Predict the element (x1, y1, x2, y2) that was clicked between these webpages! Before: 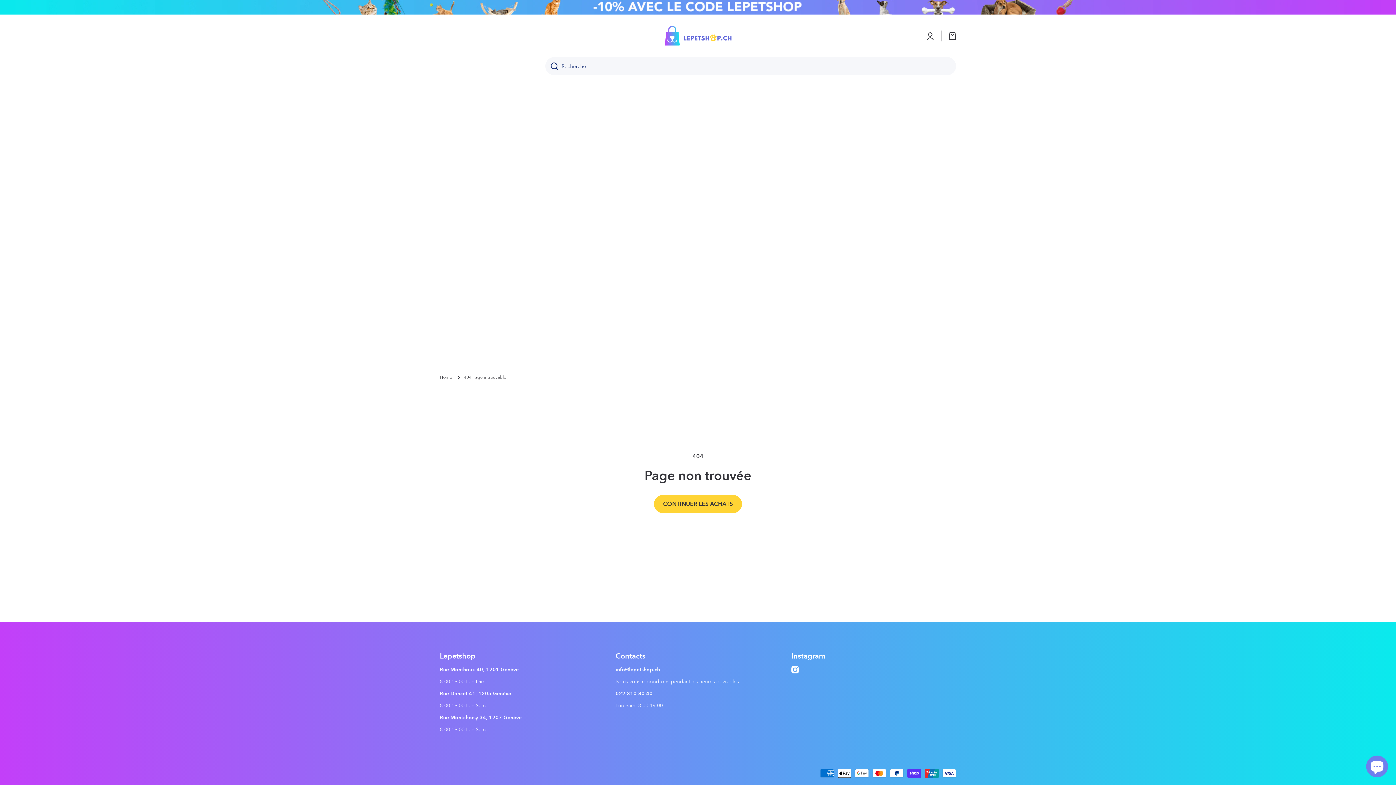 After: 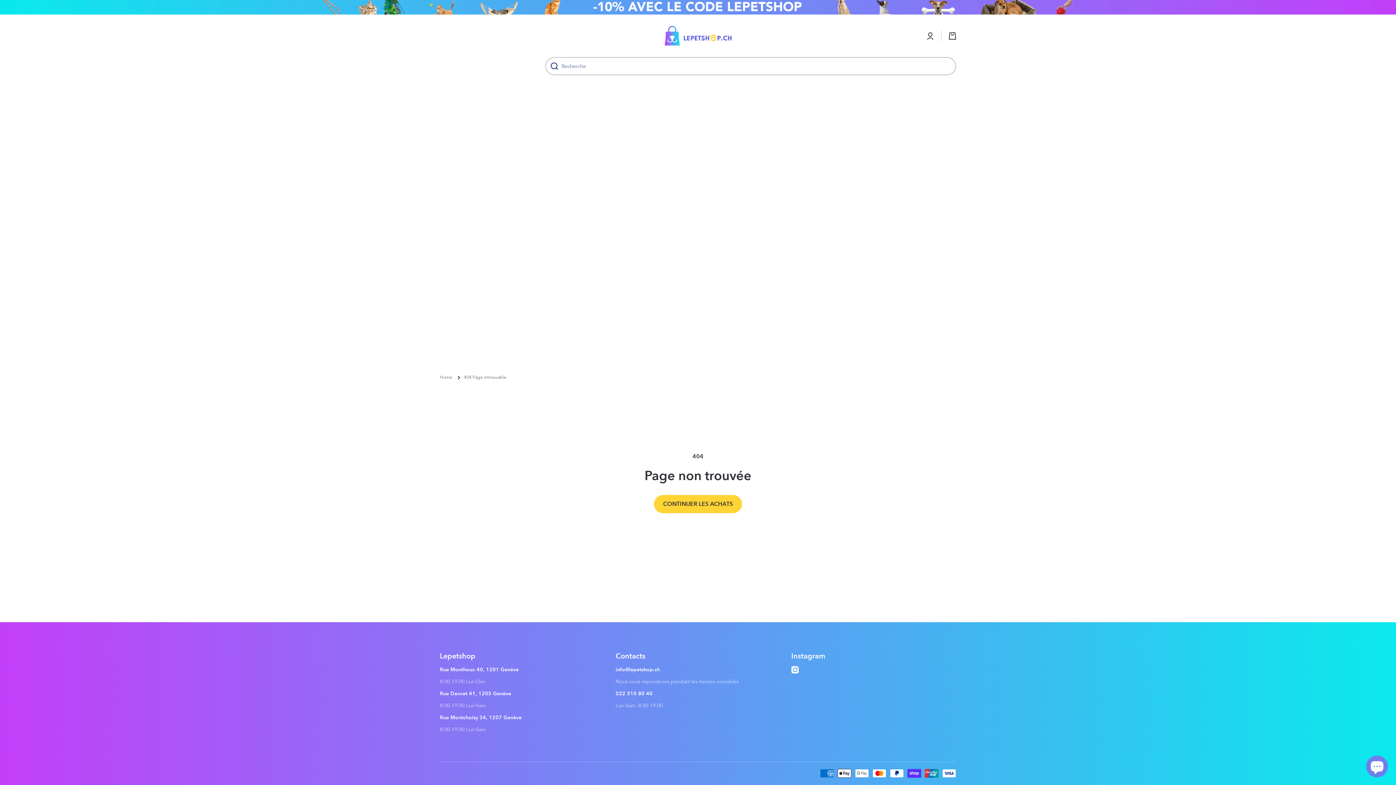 Action: bbox: (545, 57, 558, 75) label: Recherche